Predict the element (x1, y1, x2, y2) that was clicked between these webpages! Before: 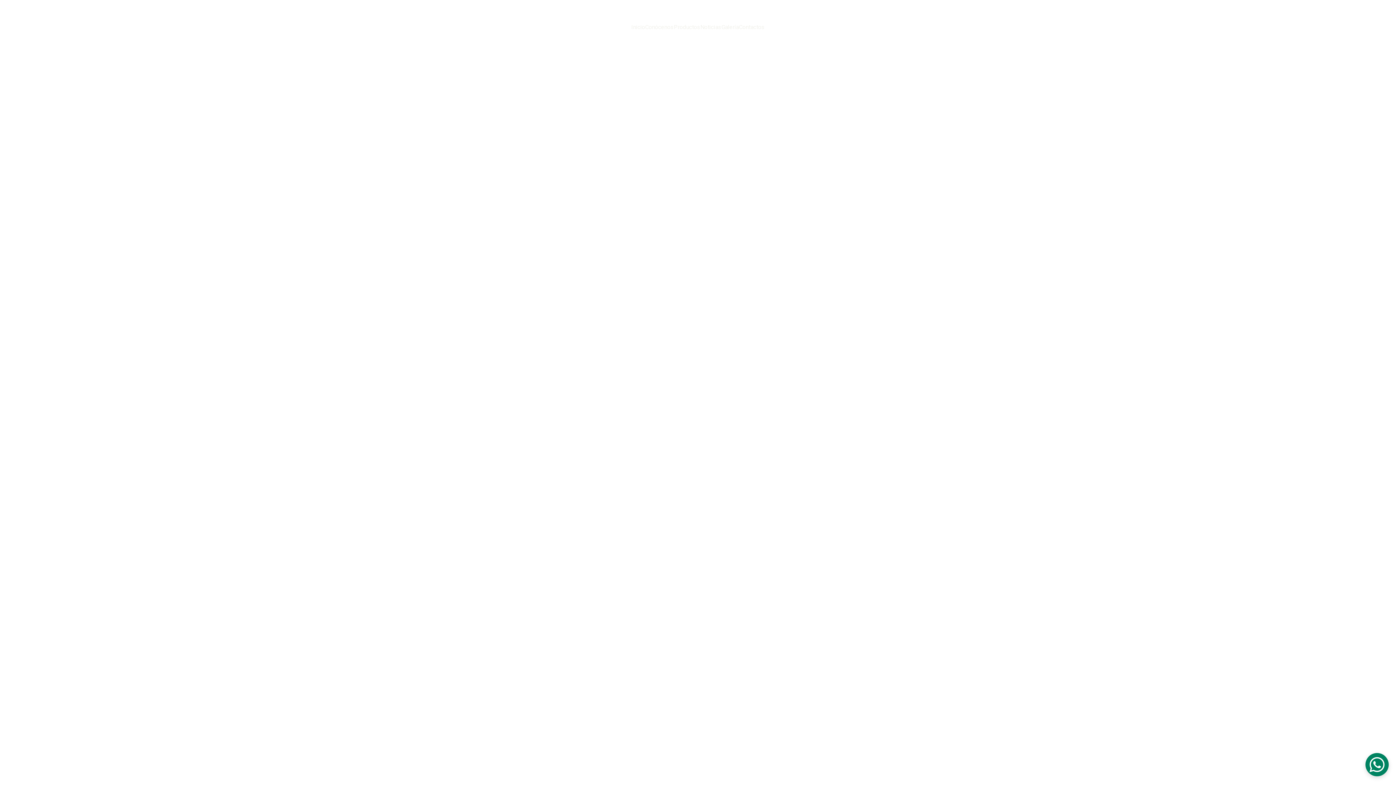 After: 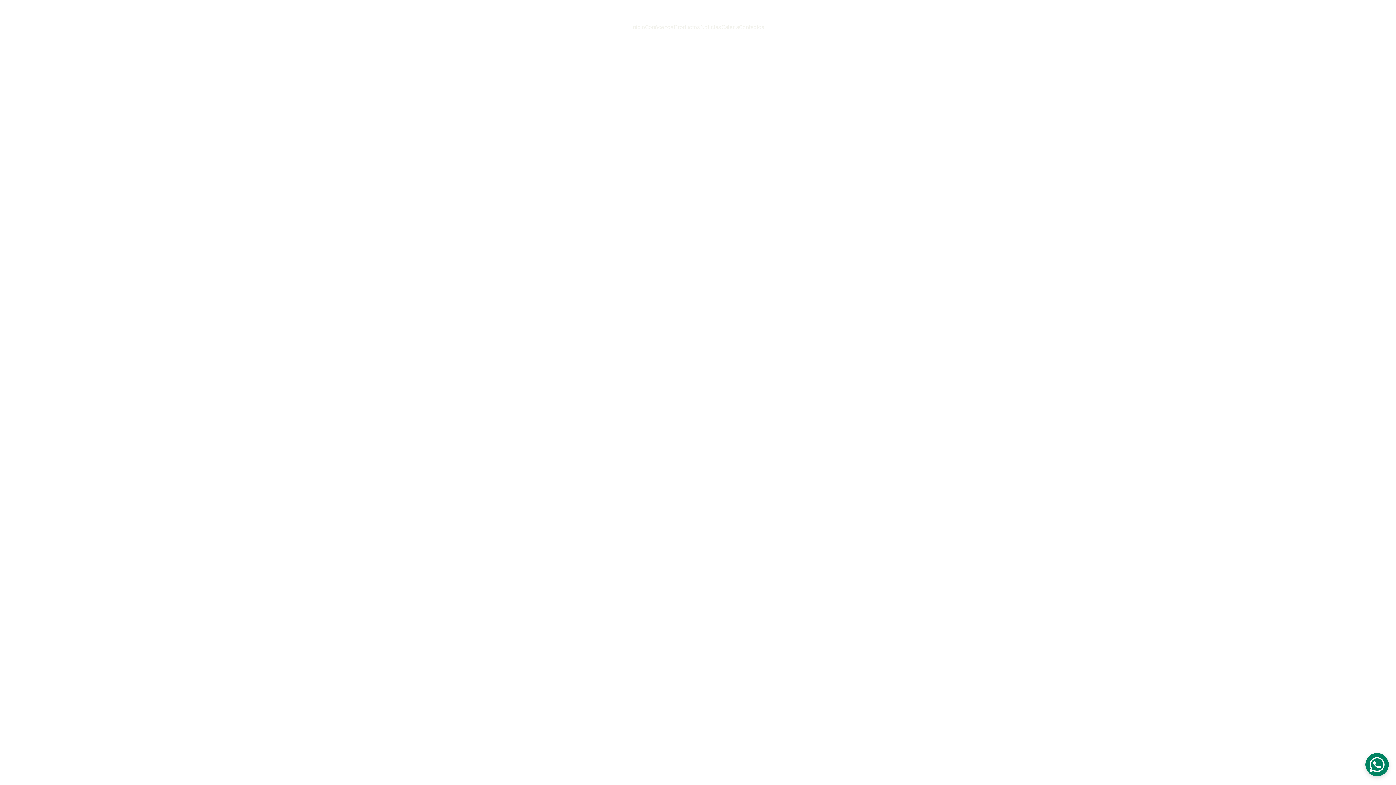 Action: bbox: (1365, 753, 1389, 776)